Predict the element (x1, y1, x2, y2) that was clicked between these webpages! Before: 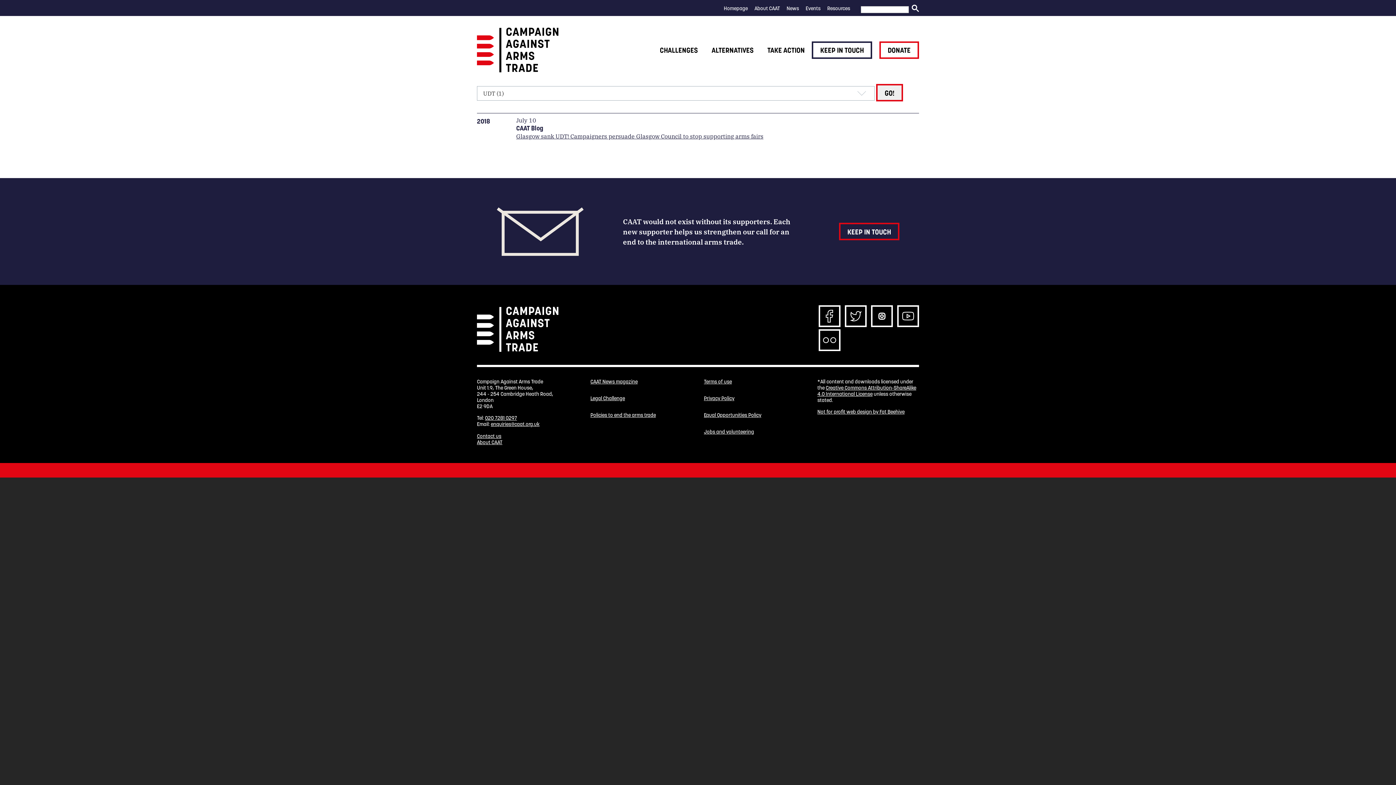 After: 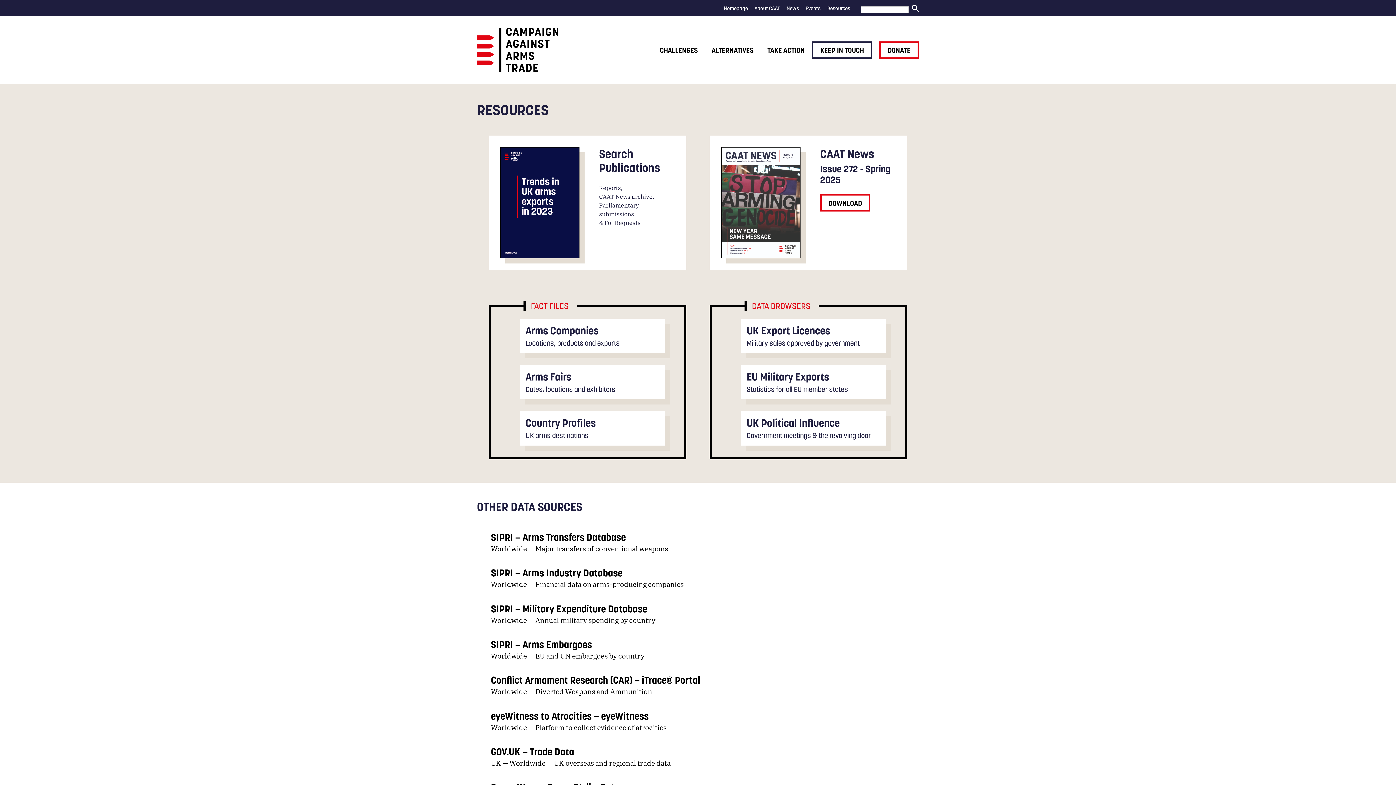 Action: label: Resources bbox: (827, 1, 850, 12)